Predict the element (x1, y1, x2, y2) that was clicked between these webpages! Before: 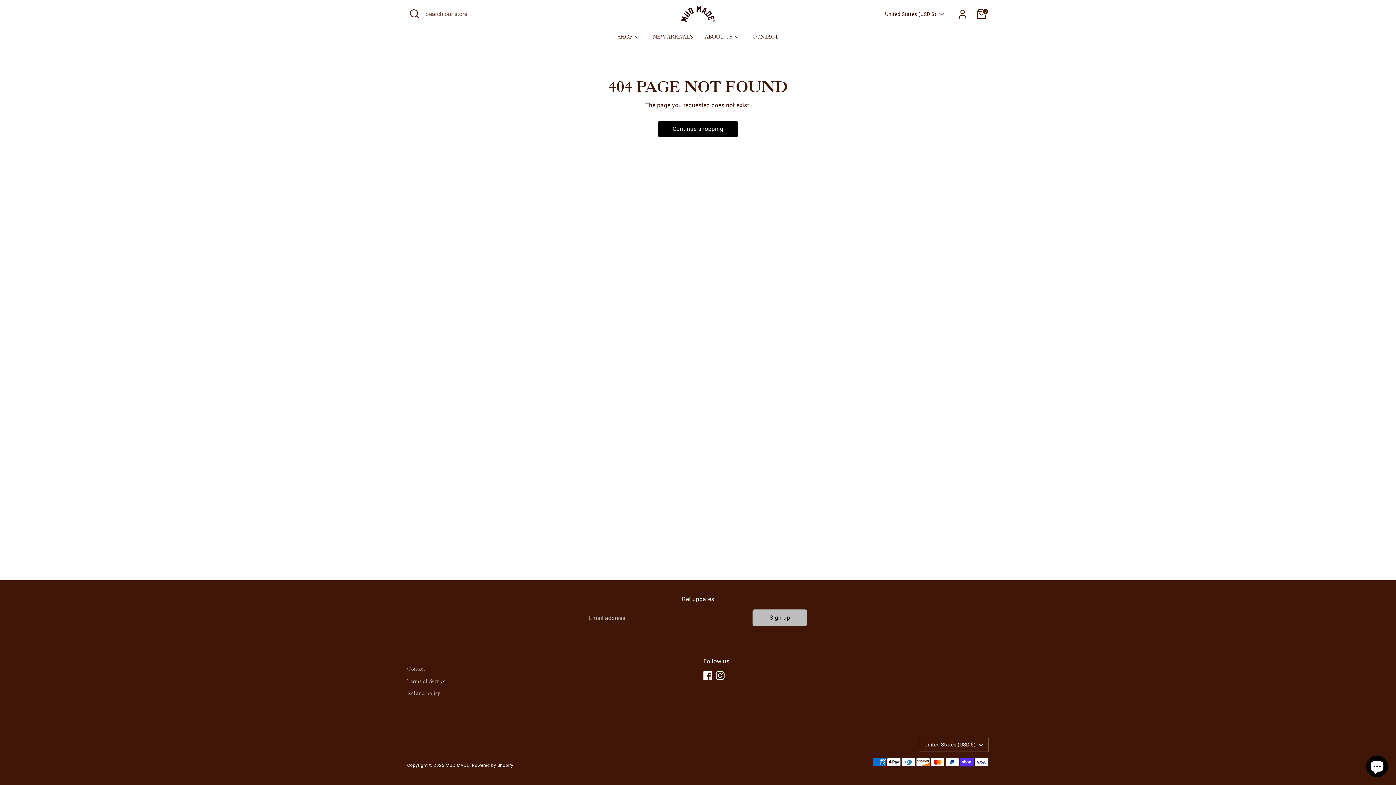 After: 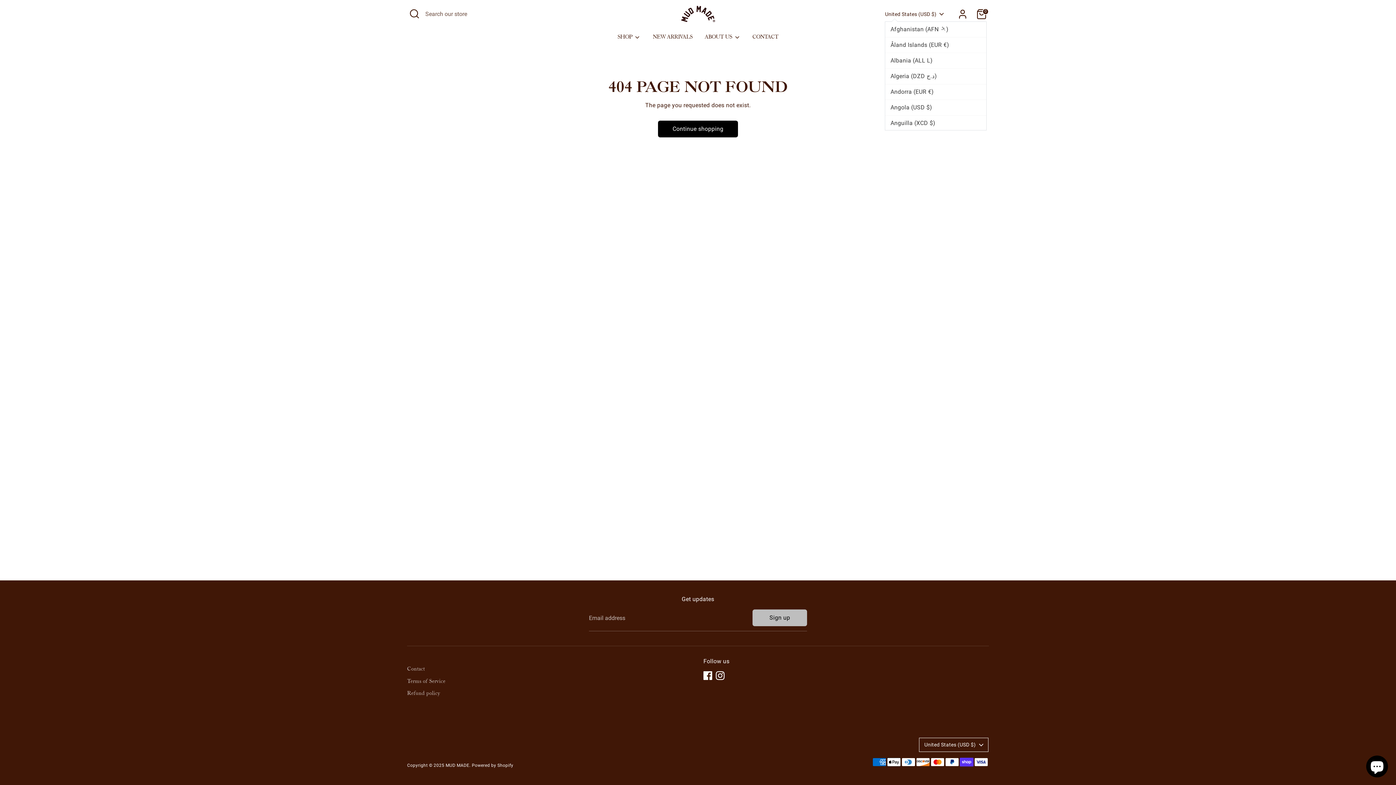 Action: bbox: (885, 10, 945, 17) label: United States (USD $)